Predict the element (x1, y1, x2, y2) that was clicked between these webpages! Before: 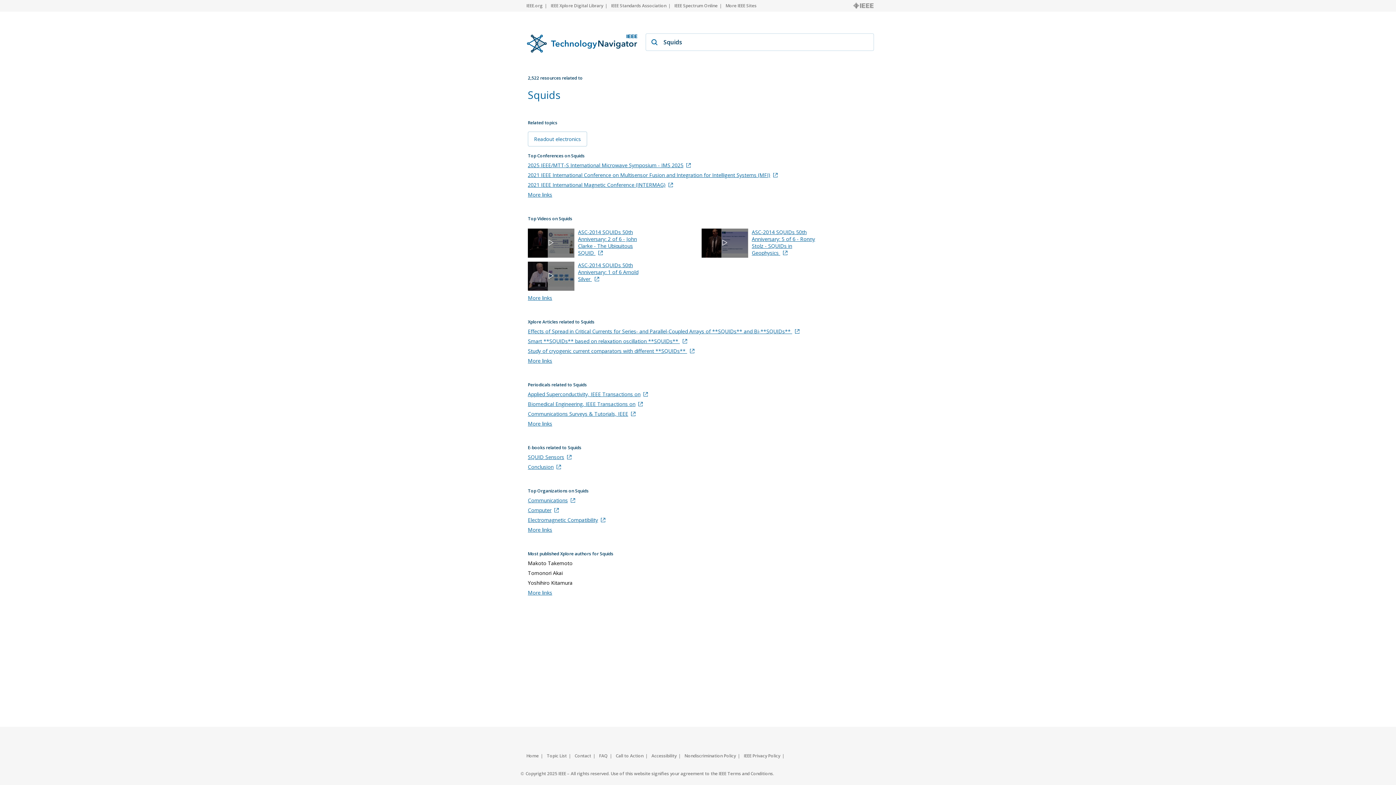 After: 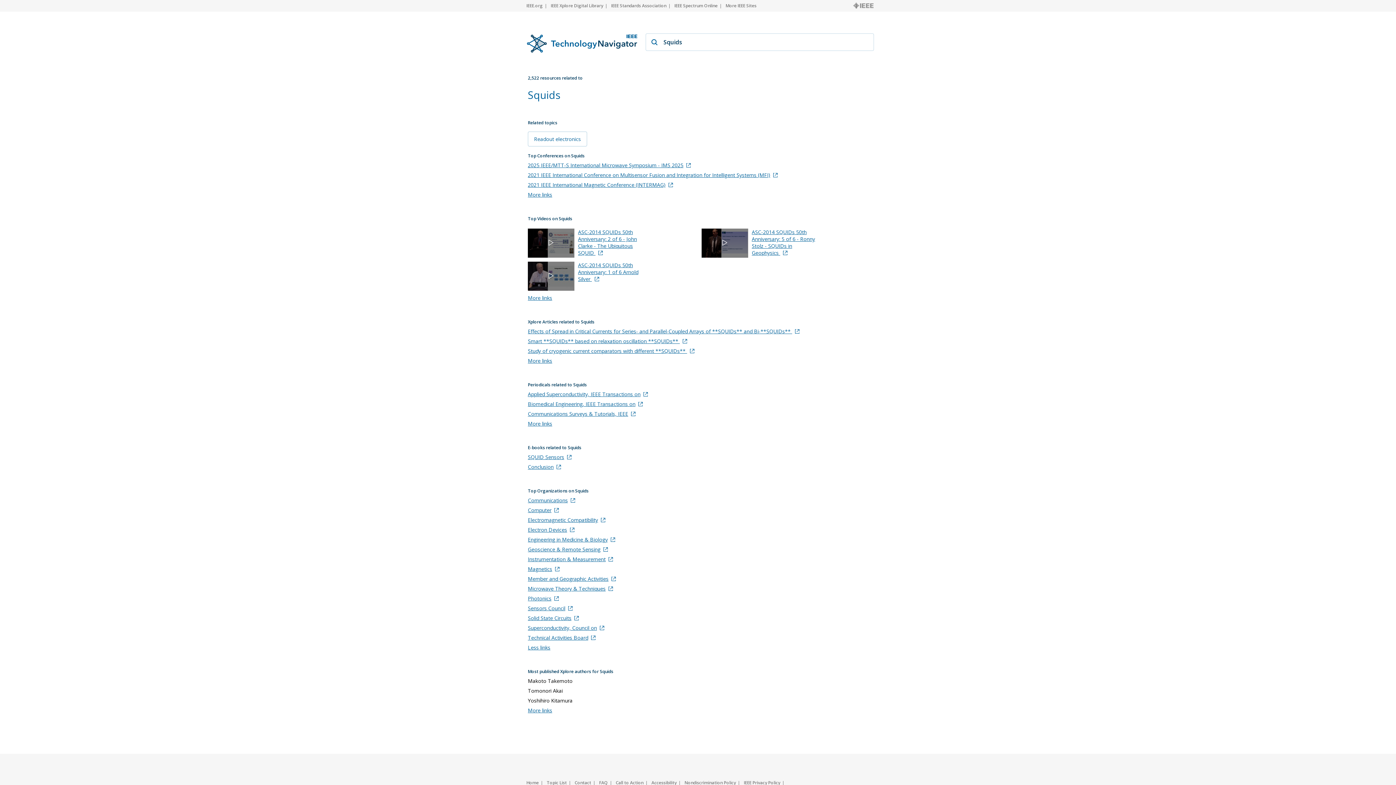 Action: label: More links bbox: (528, 526, 875, 533)